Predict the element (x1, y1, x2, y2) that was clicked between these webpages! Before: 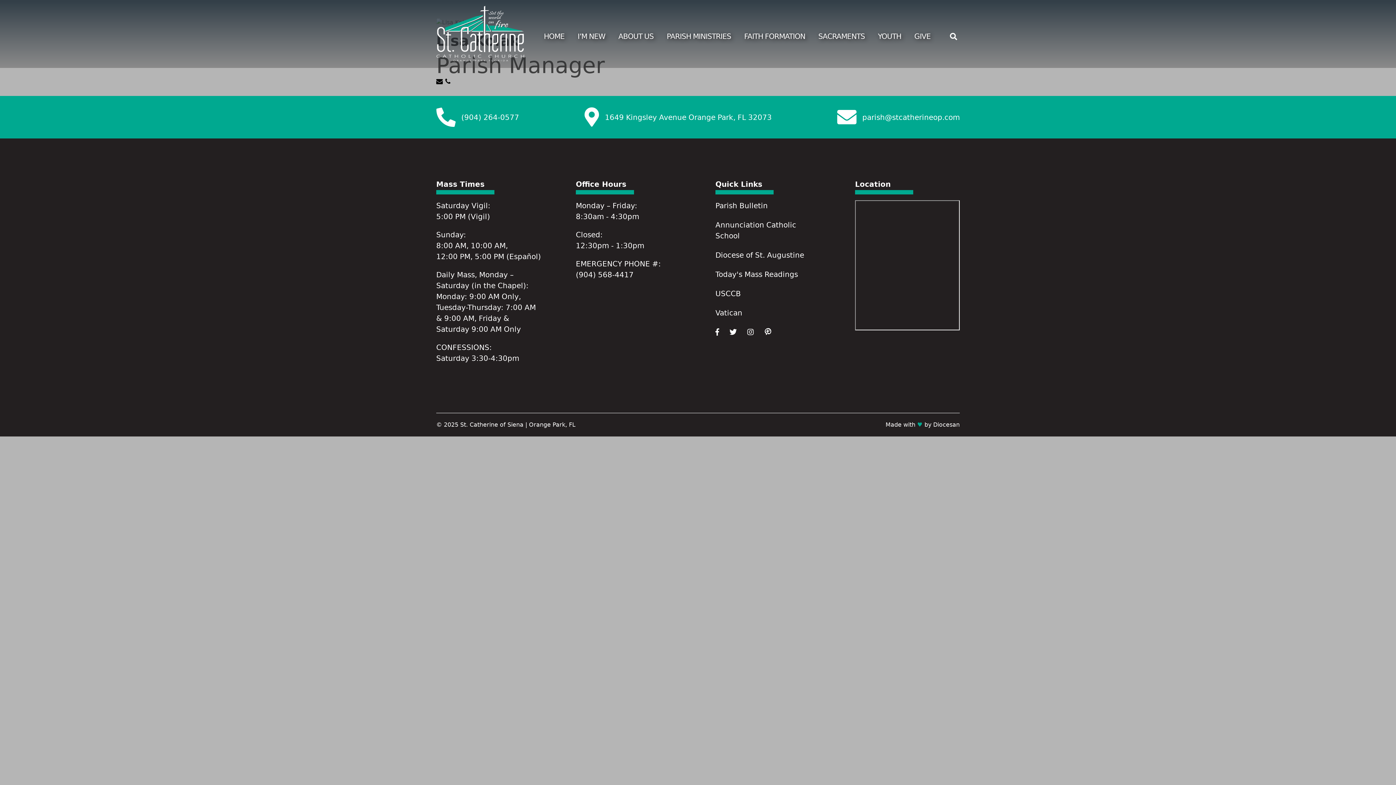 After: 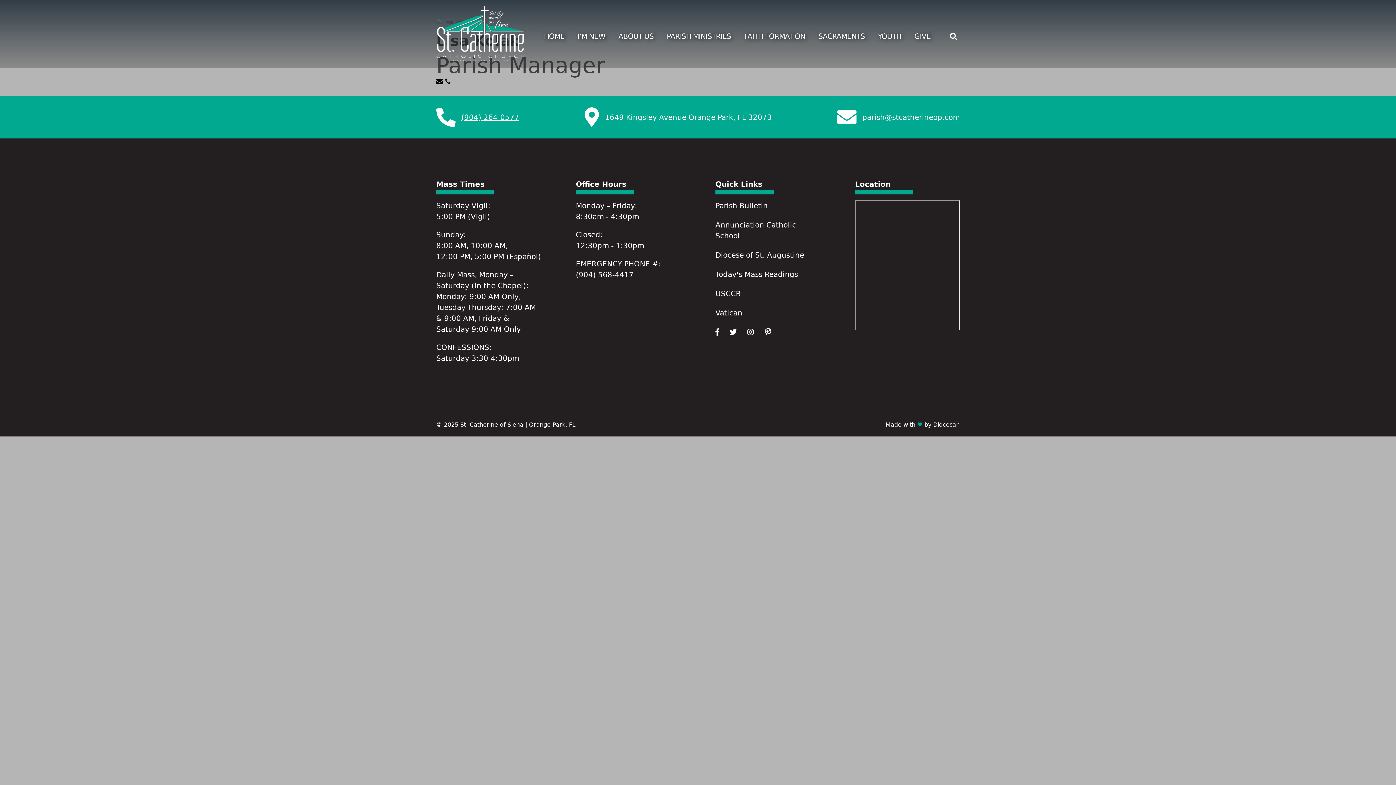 Action: bbox: (436, 107, 519, 126) label: (904) 264-0577